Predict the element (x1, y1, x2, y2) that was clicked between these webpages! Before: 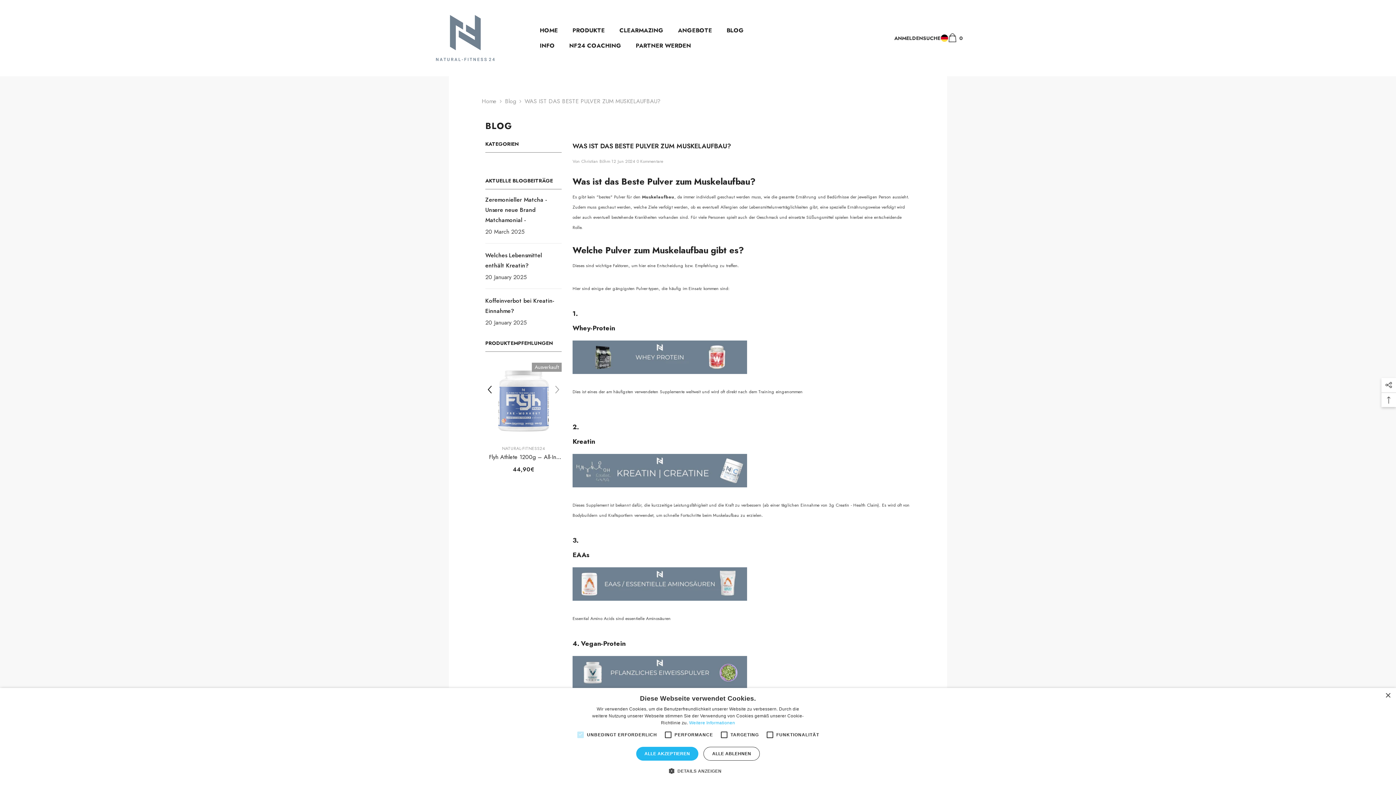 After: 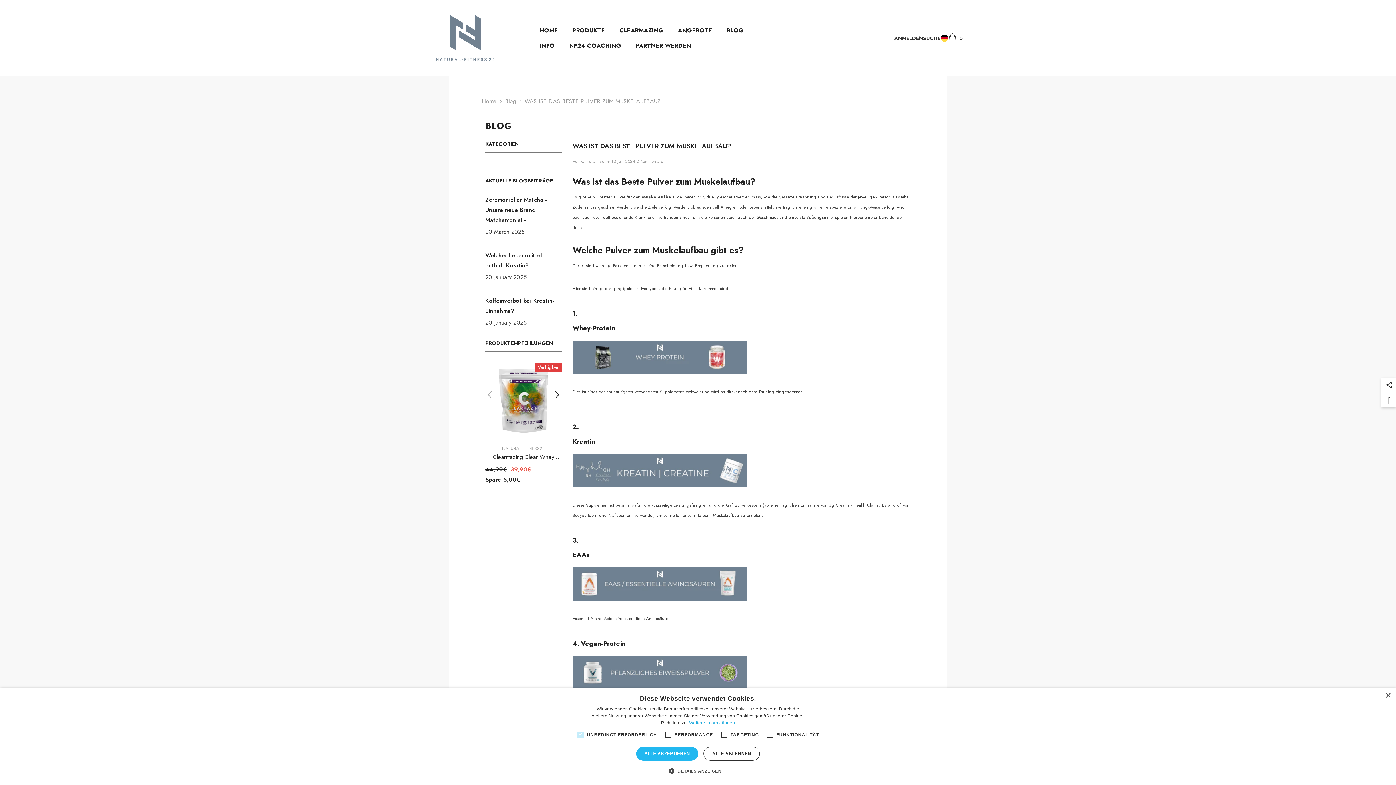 Action: label: Weitere Informationen, opens a new window bbox: (689, 720, 735, 725)